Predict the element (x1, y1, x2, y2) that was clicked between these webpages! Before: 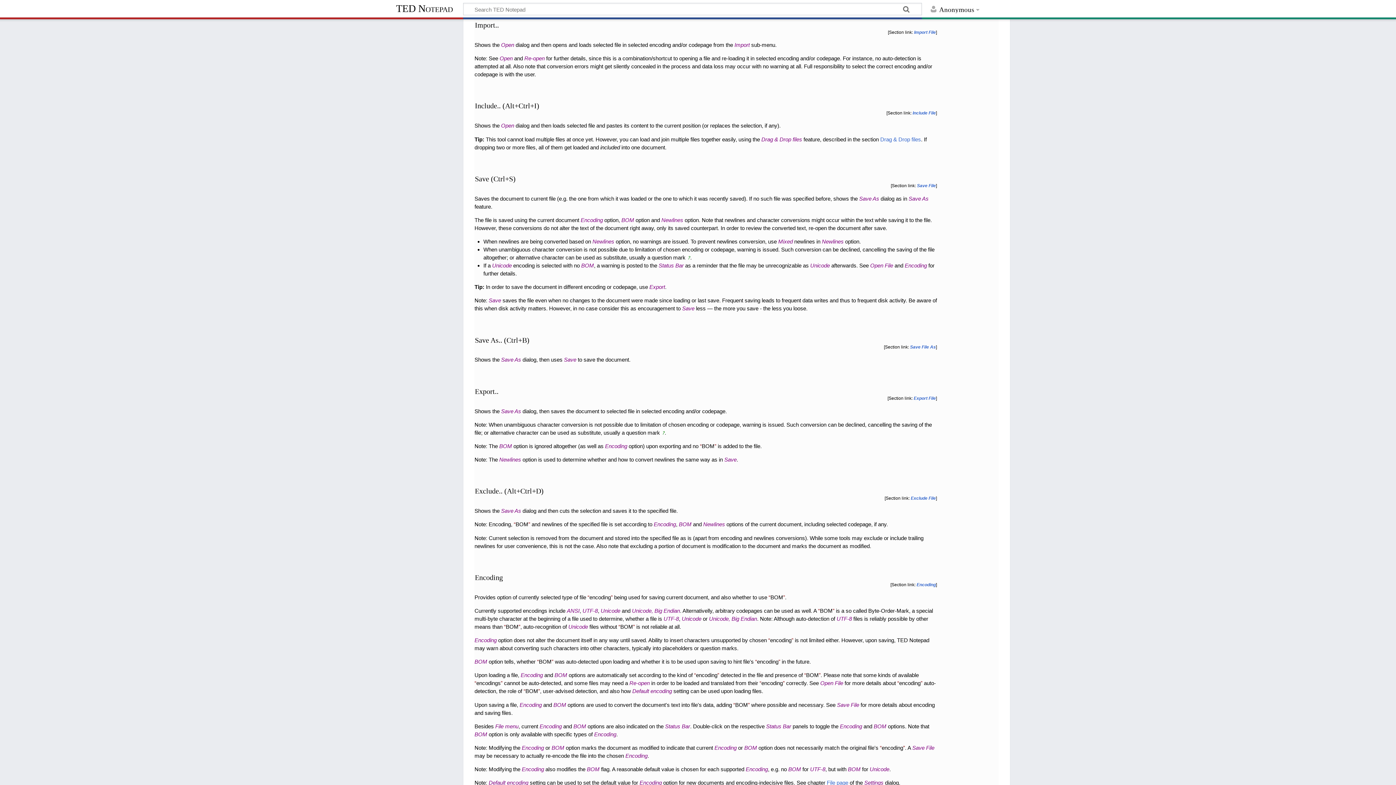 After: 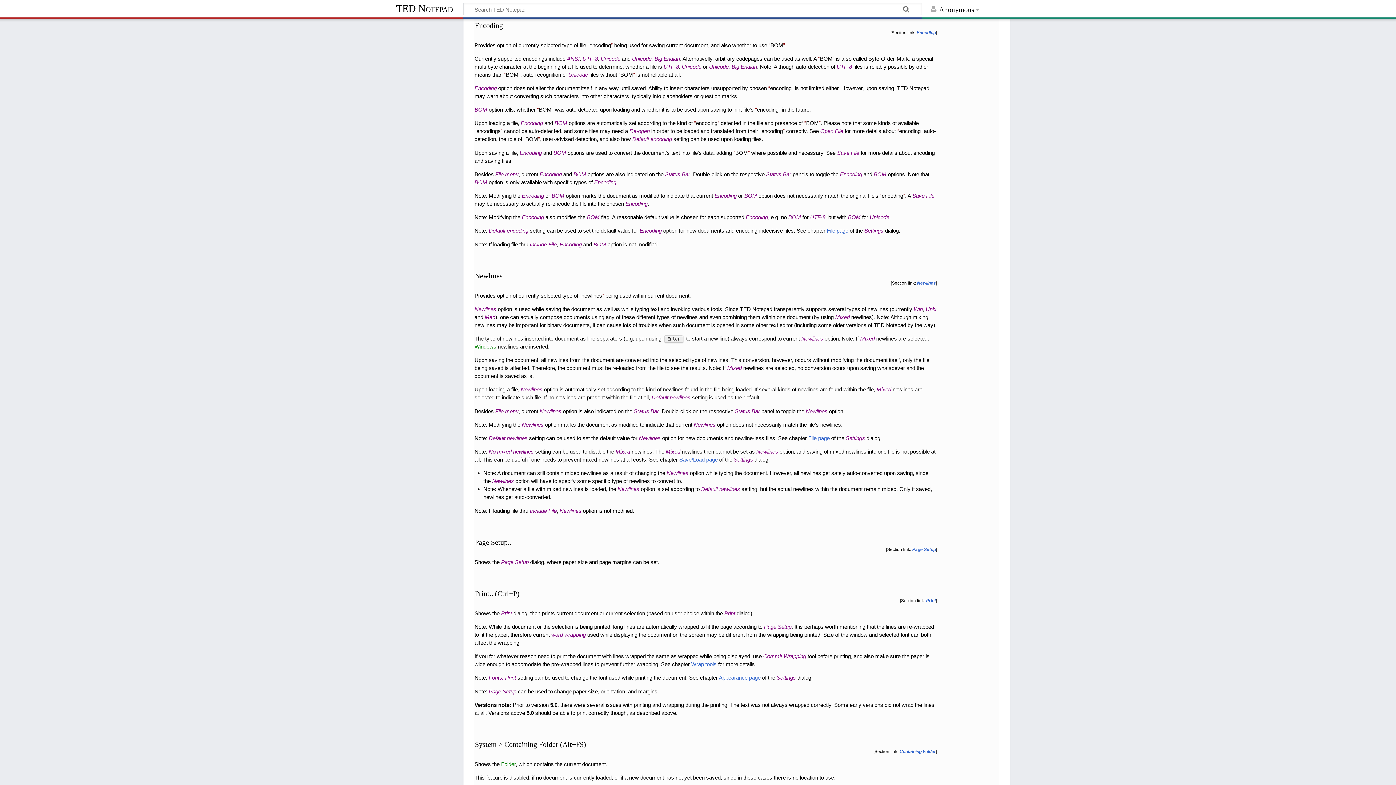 Action: bbox: (788, 766, 801, 772) label: BOM